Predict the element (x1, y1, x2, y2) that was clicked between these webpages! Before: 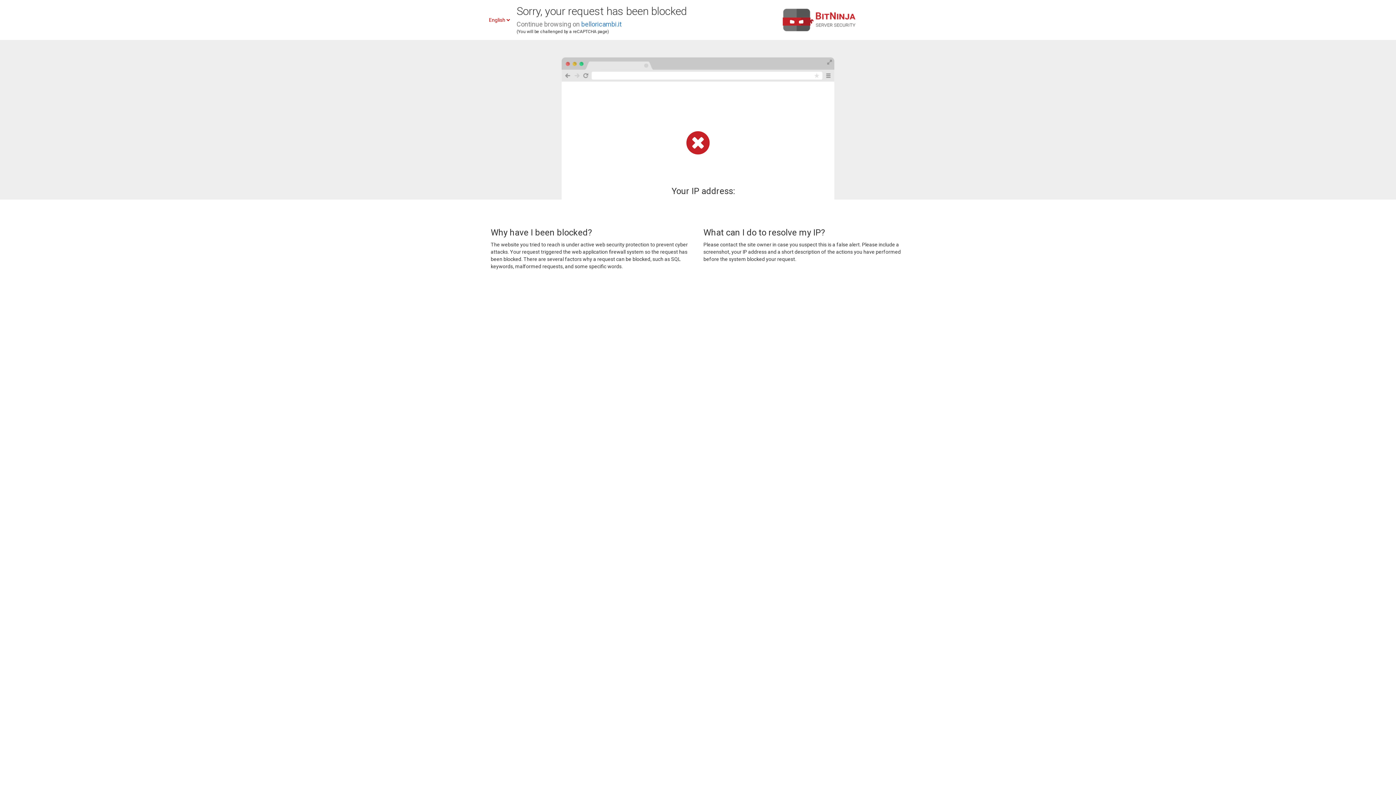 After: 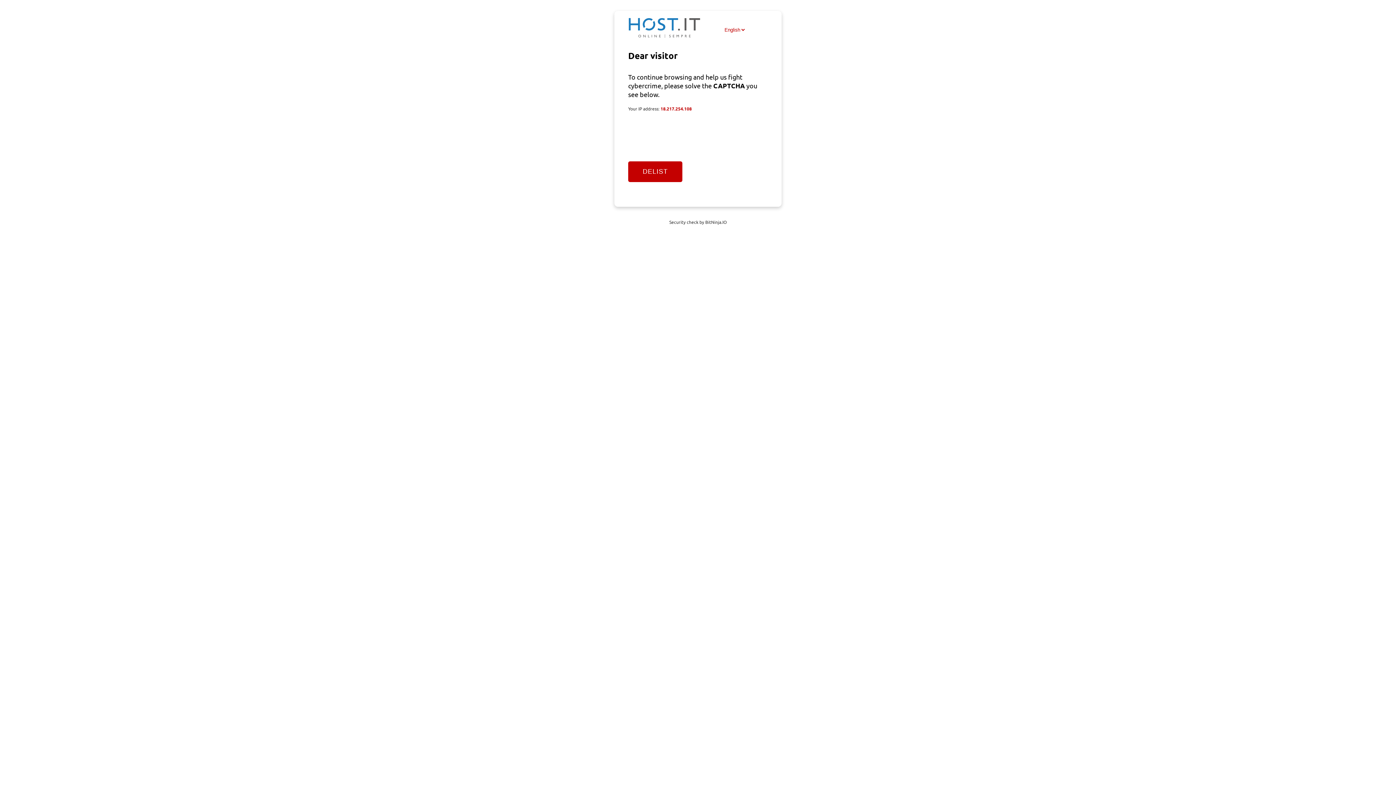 Action: bbox: (581, 20, 621, 28) label: belloricambi.it